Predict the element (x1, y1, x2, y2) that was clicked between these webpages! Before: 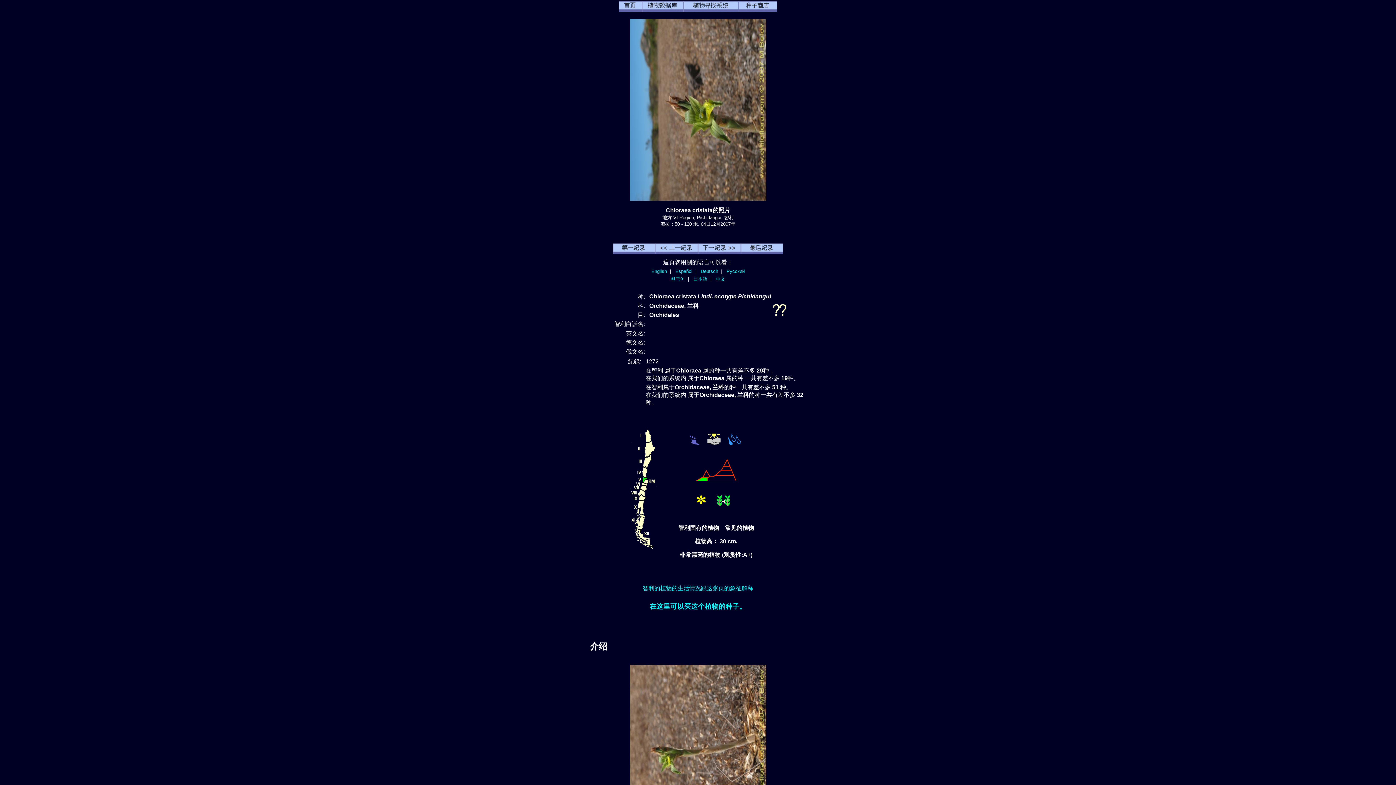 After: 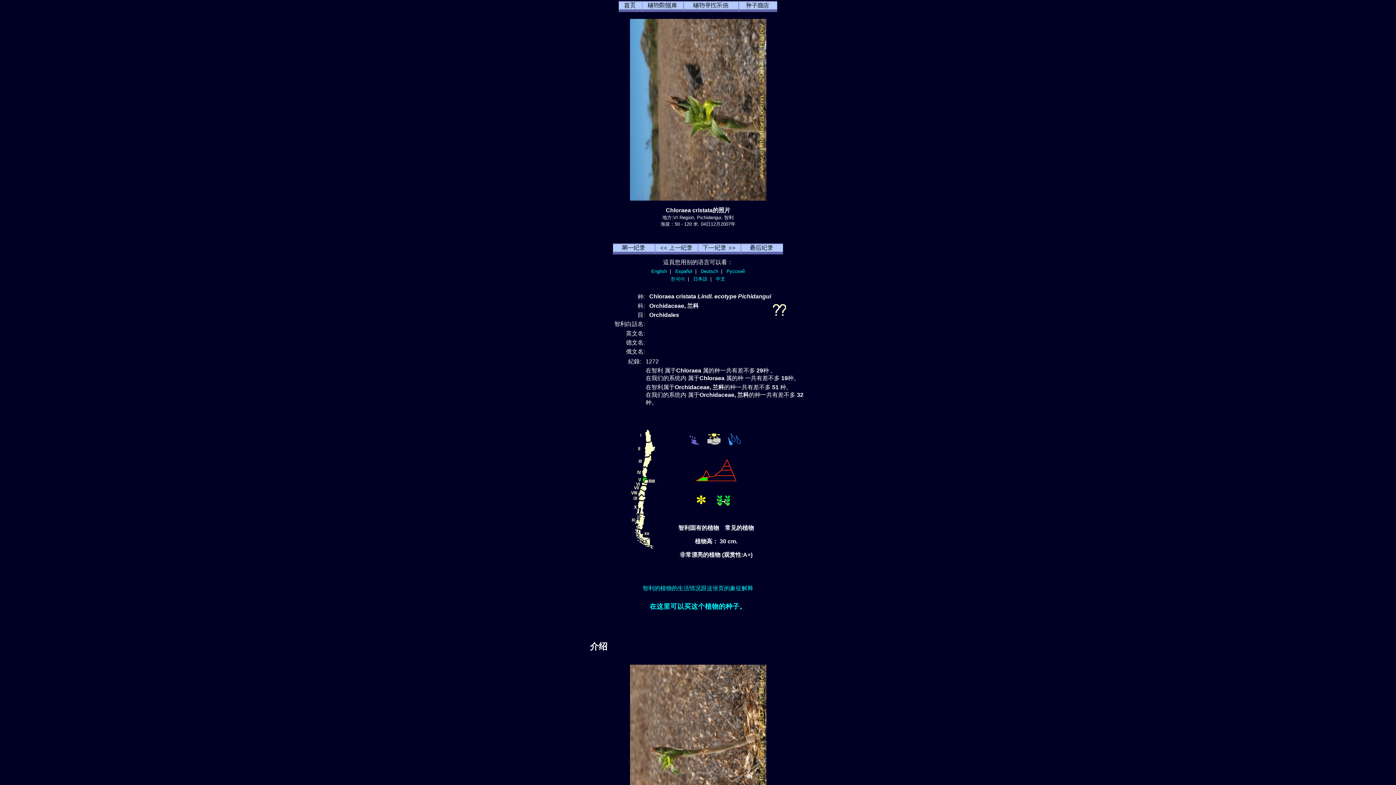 Action: bbox: (716, 276, 725, 281) label: 中文